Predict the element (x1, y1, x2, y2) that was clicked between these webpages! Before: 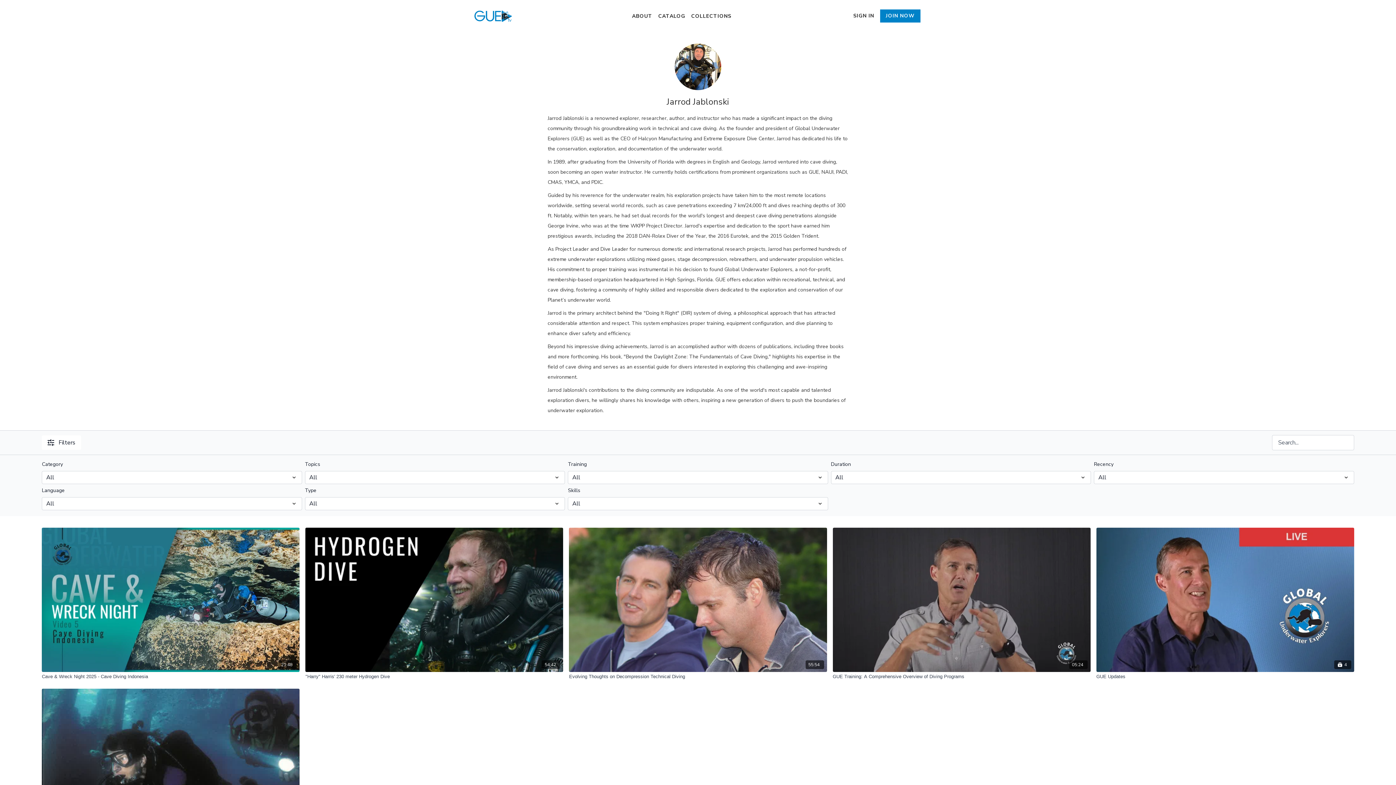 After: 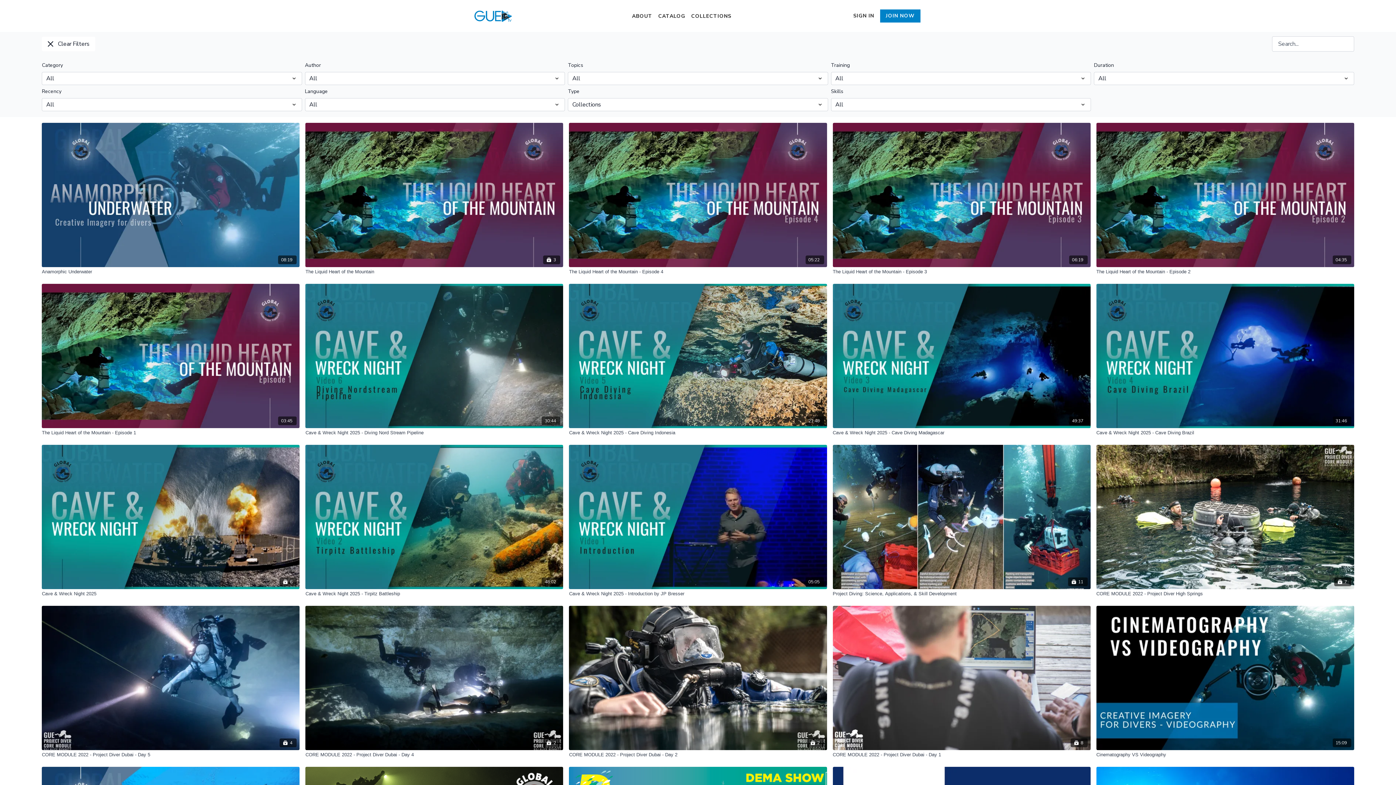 Action: label: COLLECTIONS bbox: (691, 12, 731, 19)